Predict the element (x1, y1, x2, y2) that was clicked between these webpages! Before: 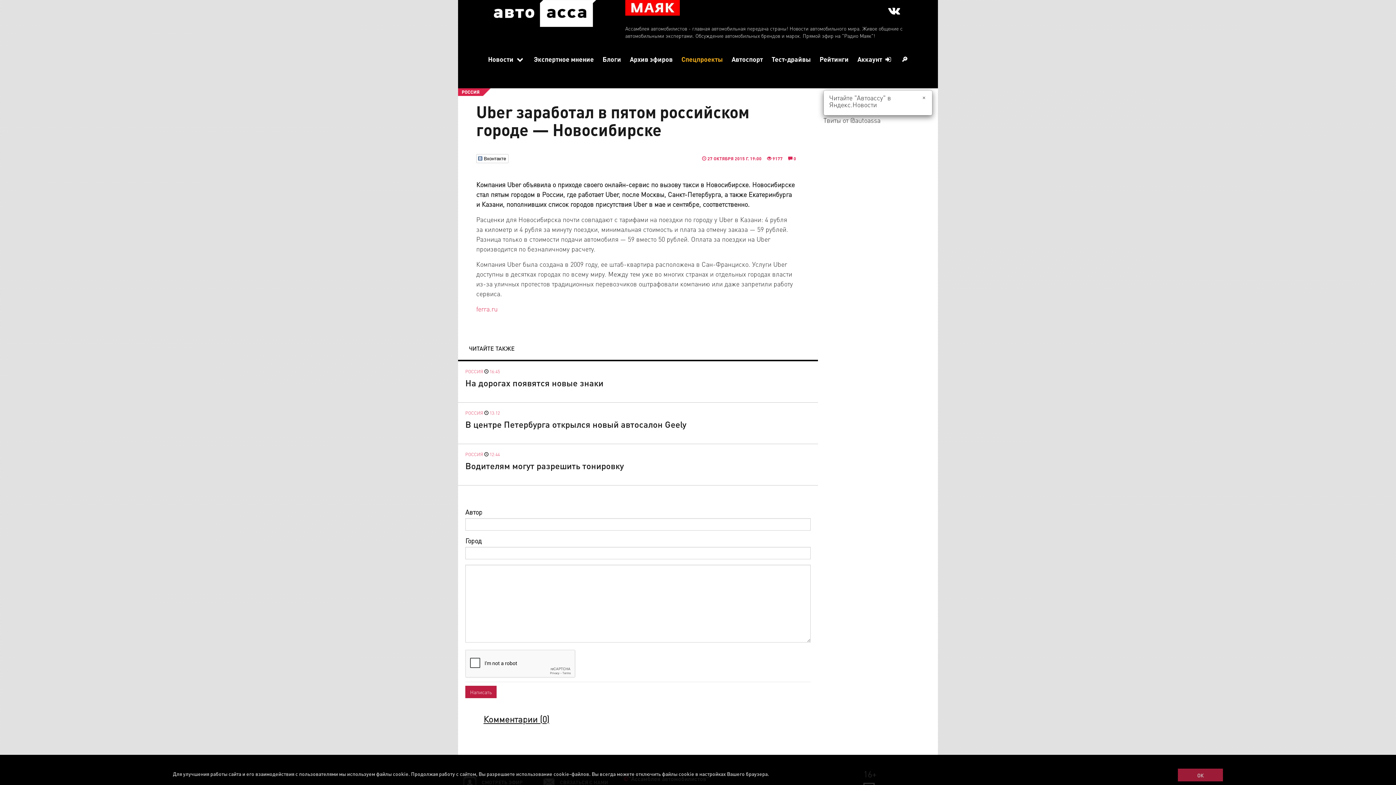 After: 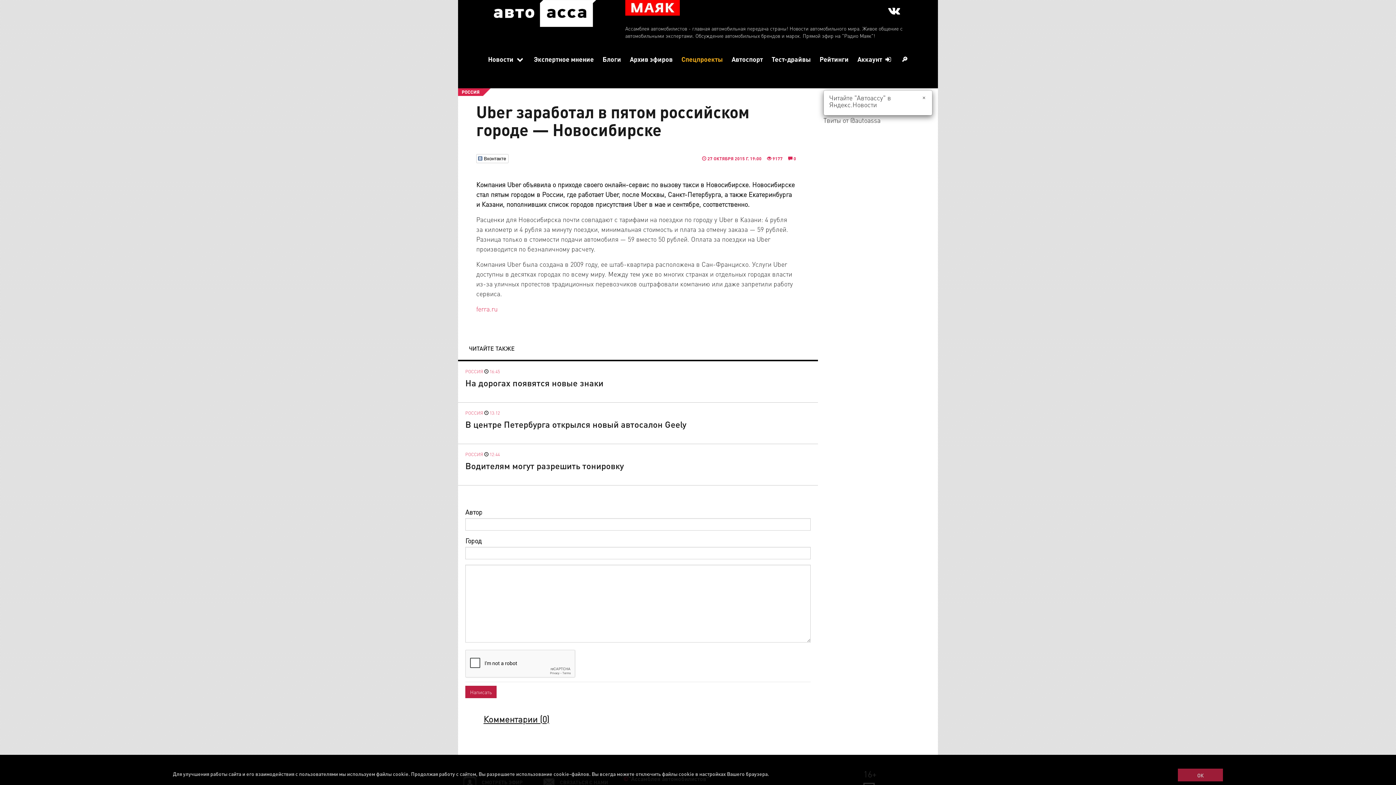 Action: bbox: (888, 5, 902, 11)